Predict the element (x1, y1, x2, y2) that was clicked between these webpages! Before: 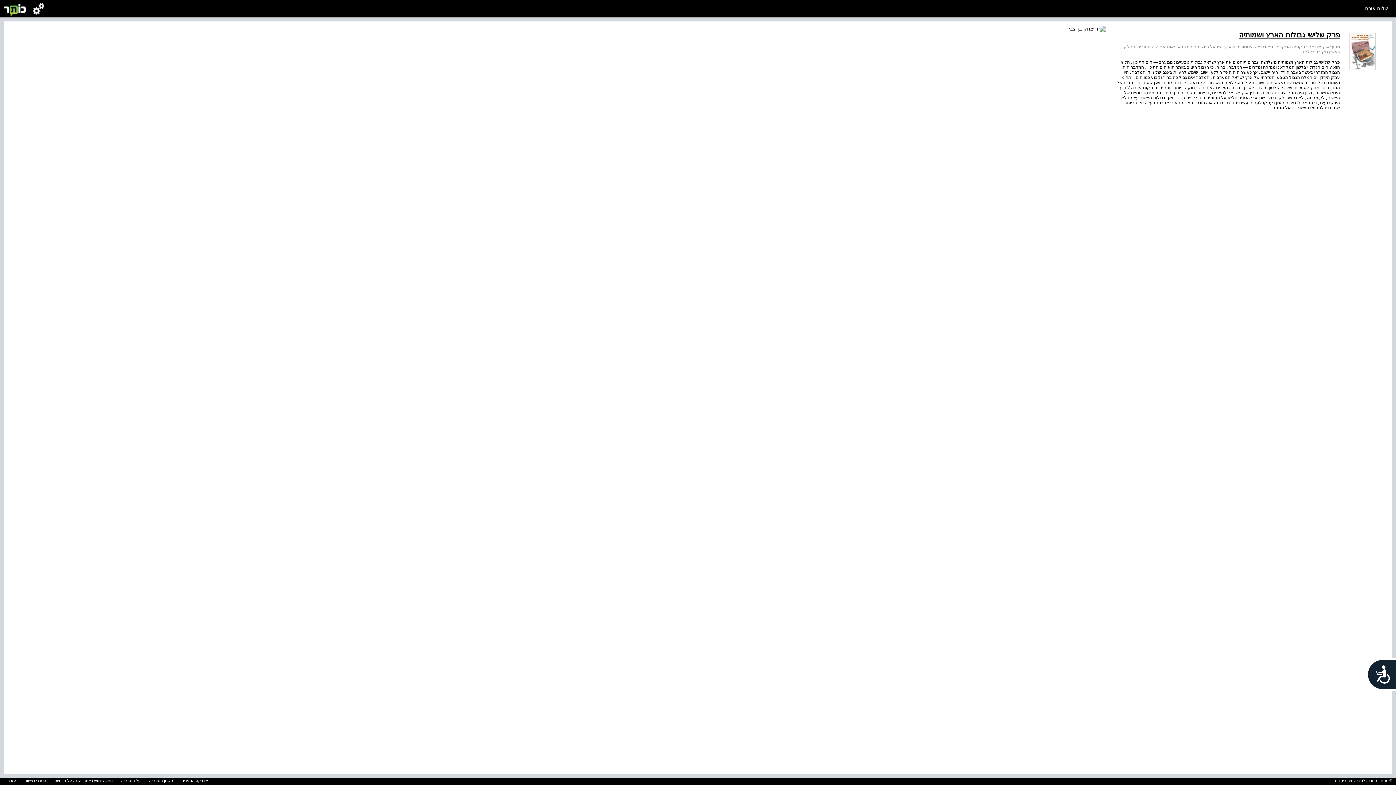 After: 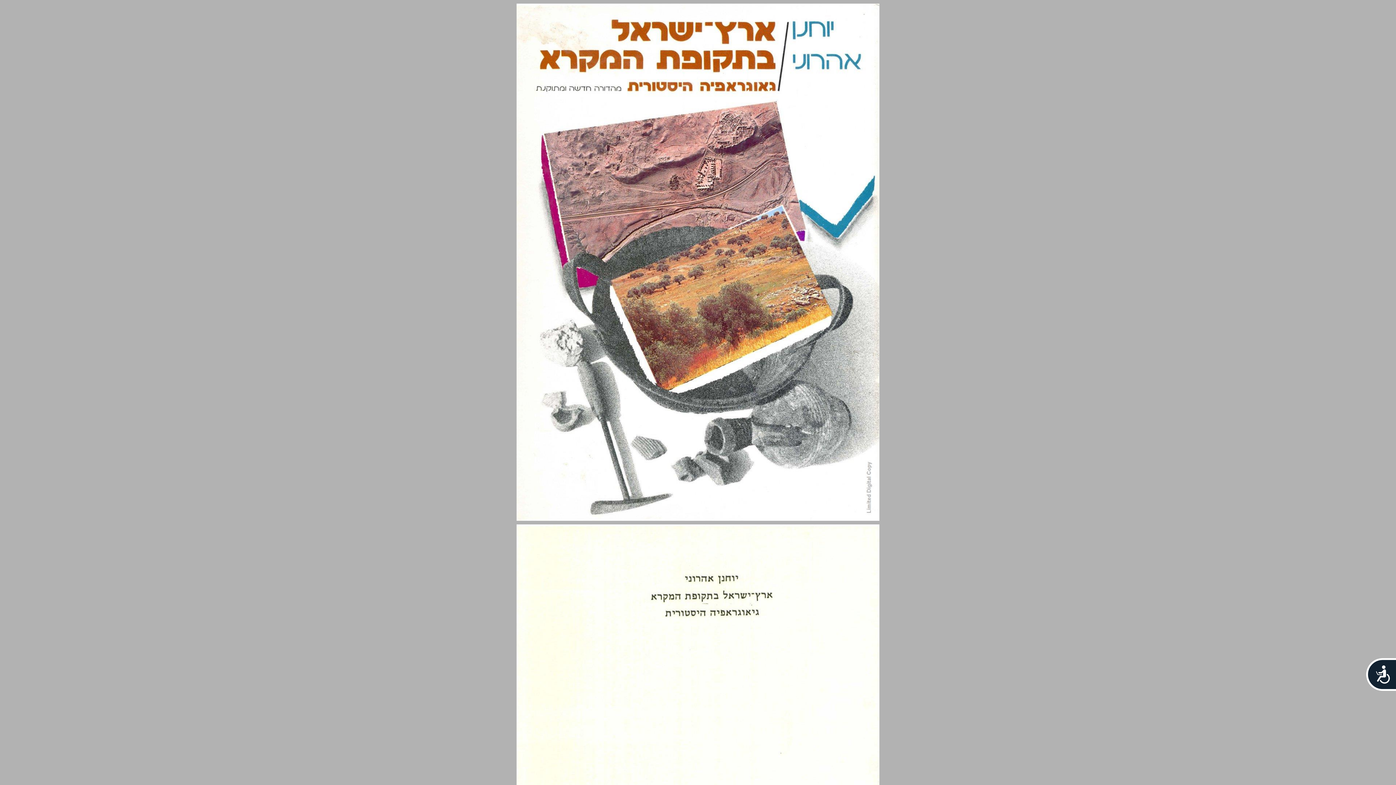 Action: bbox: (1341, 33, 1384, 70)